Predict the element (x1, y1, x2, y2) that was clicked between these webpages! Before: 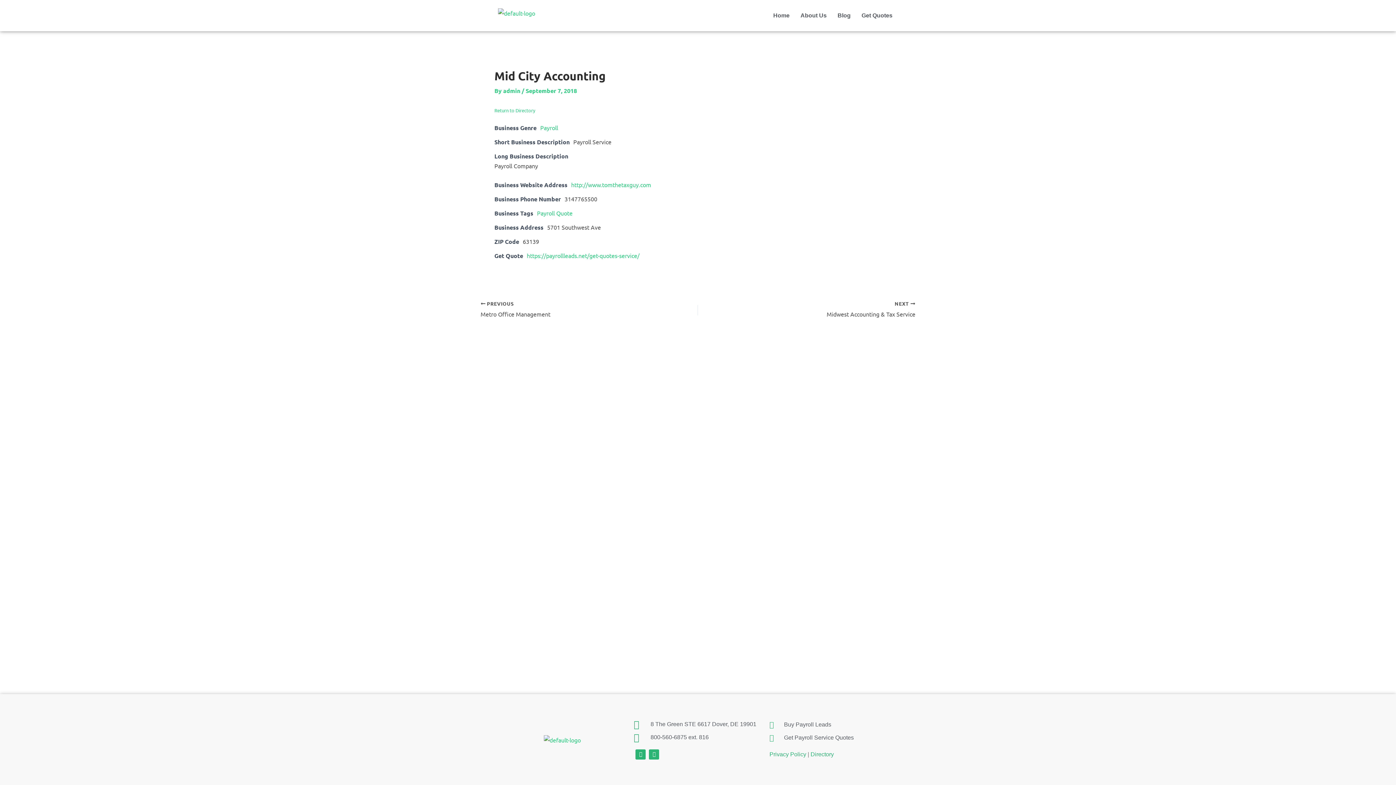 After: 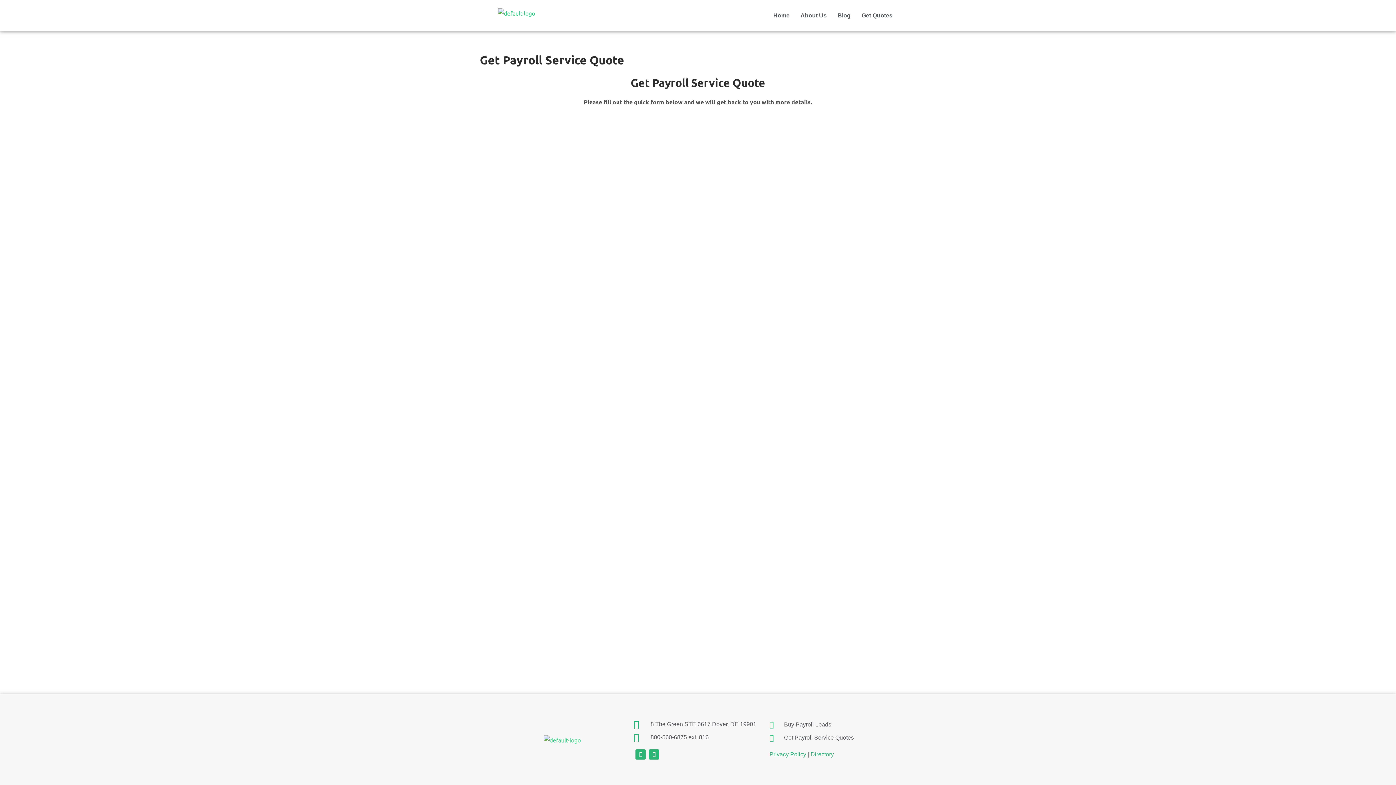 Action: bbox: (526, 251, 639, 259) label: https://payrollleads.net/get-quotes-service/